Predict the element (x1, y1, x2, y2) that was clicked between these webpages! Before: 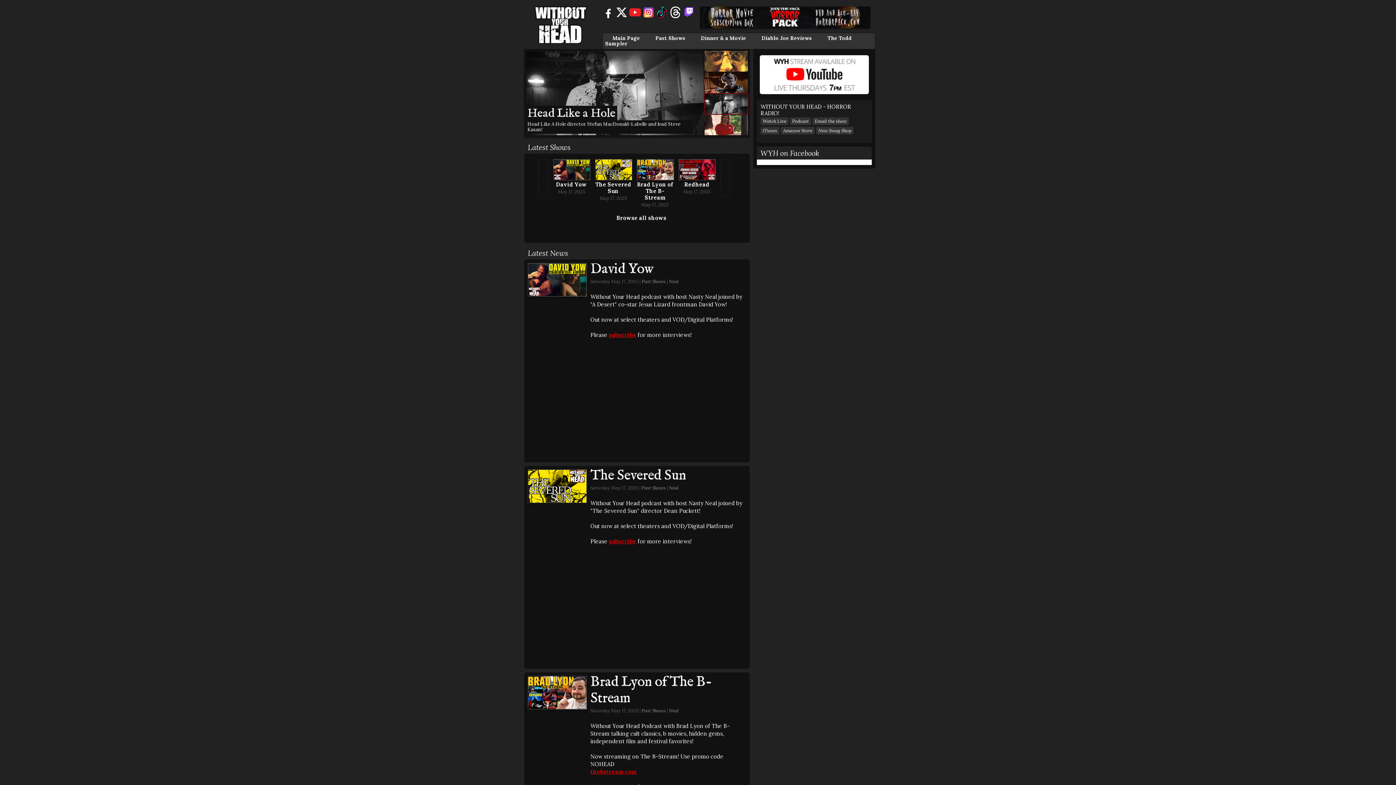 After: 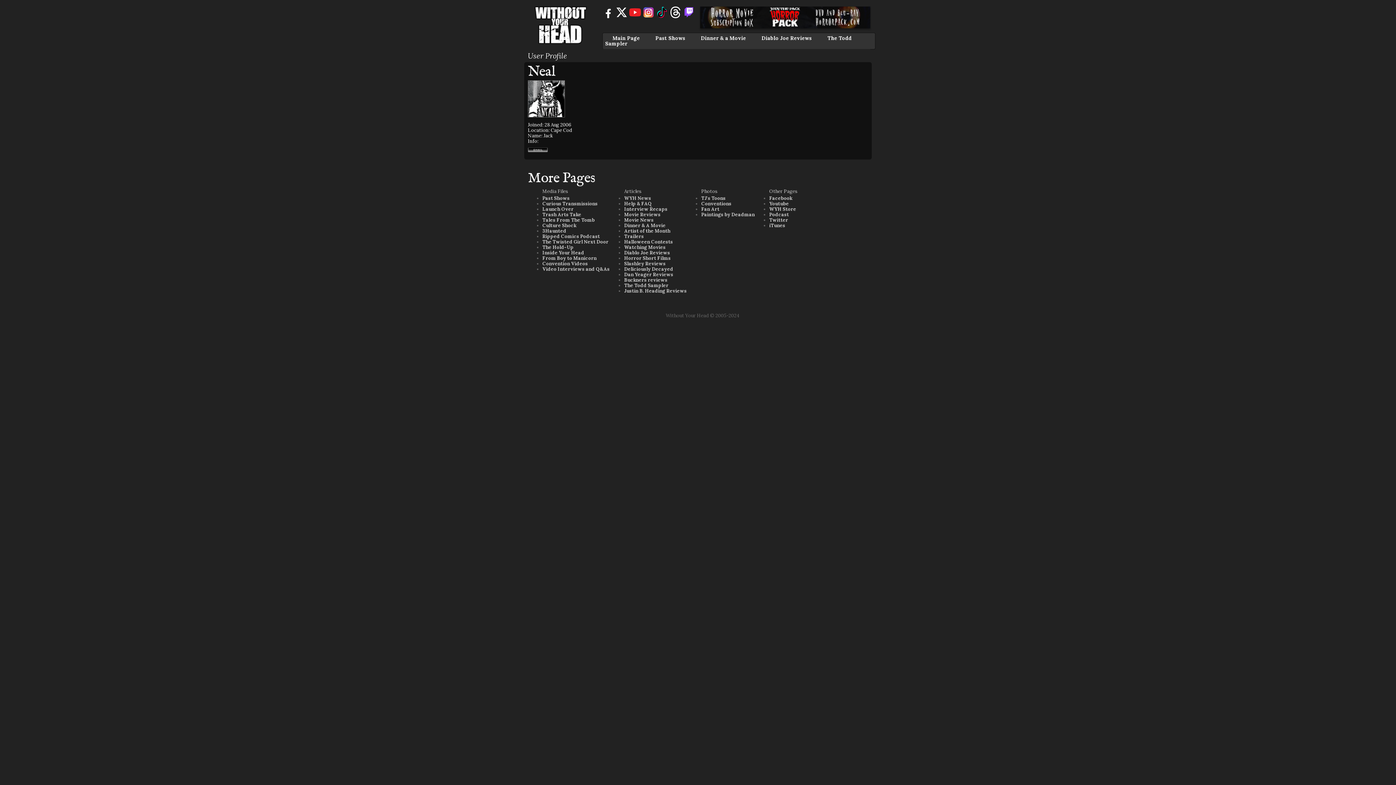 Action: bbox: (669, 278, 678, 284) label: Neal